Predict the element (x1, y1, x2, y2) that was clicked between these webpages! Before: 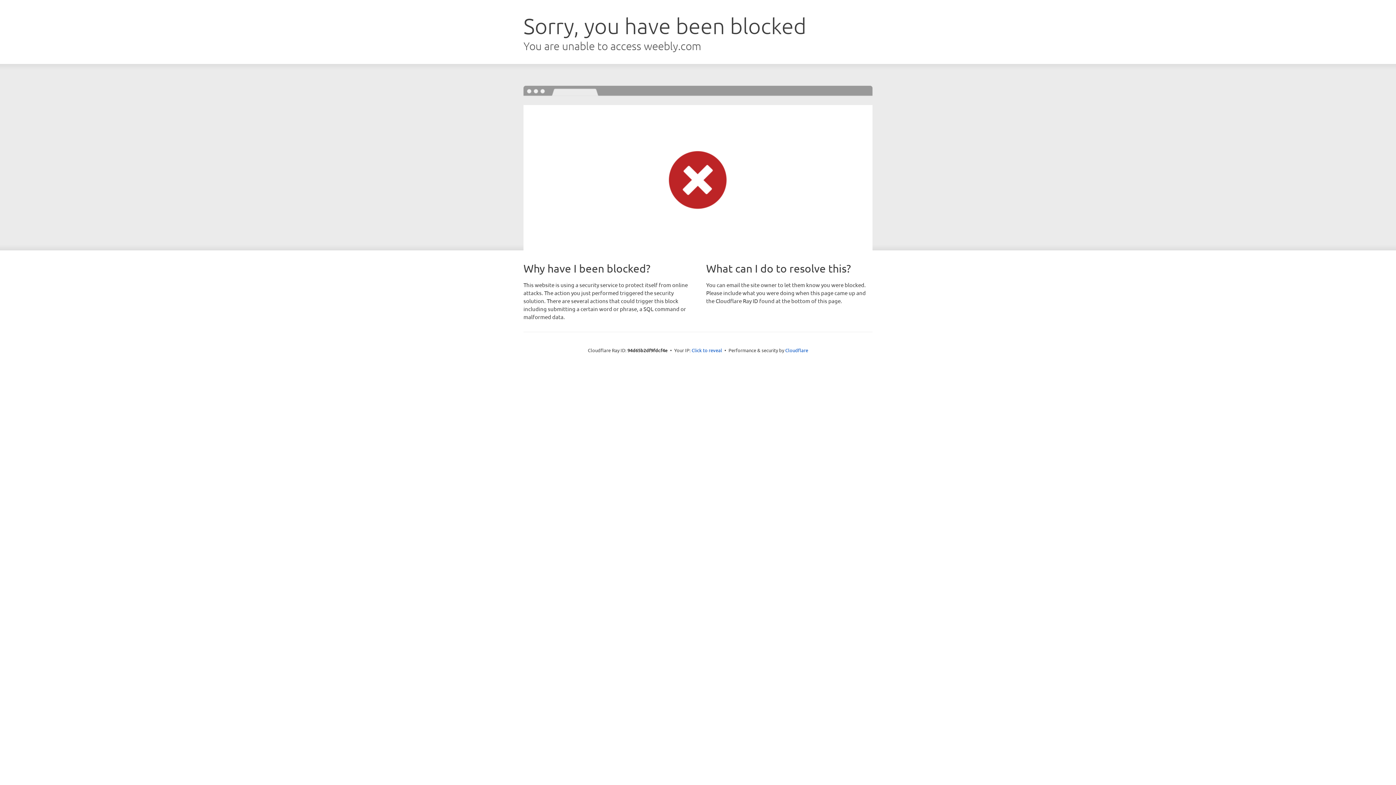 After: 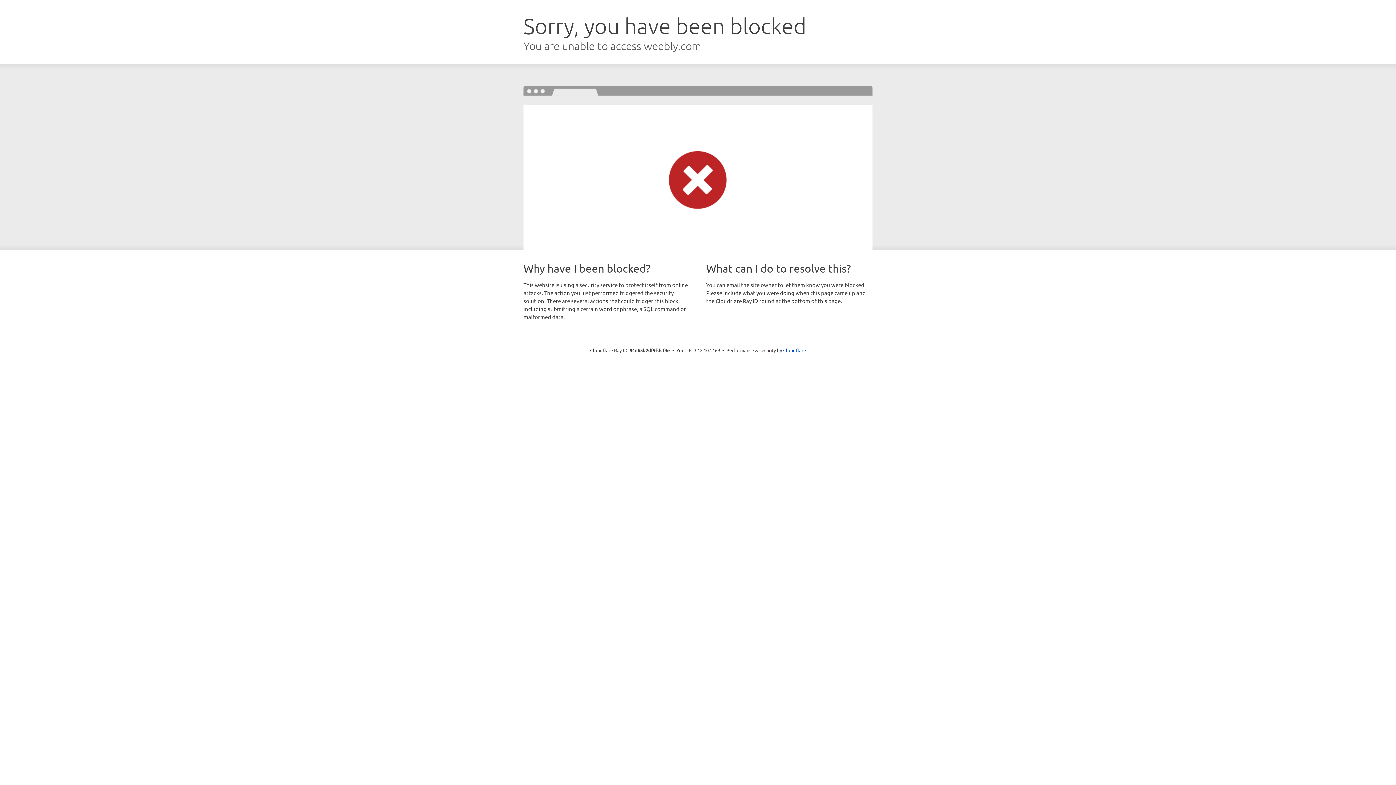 Action: label: Click to reveal bbox: (691, 346, 722, 353)